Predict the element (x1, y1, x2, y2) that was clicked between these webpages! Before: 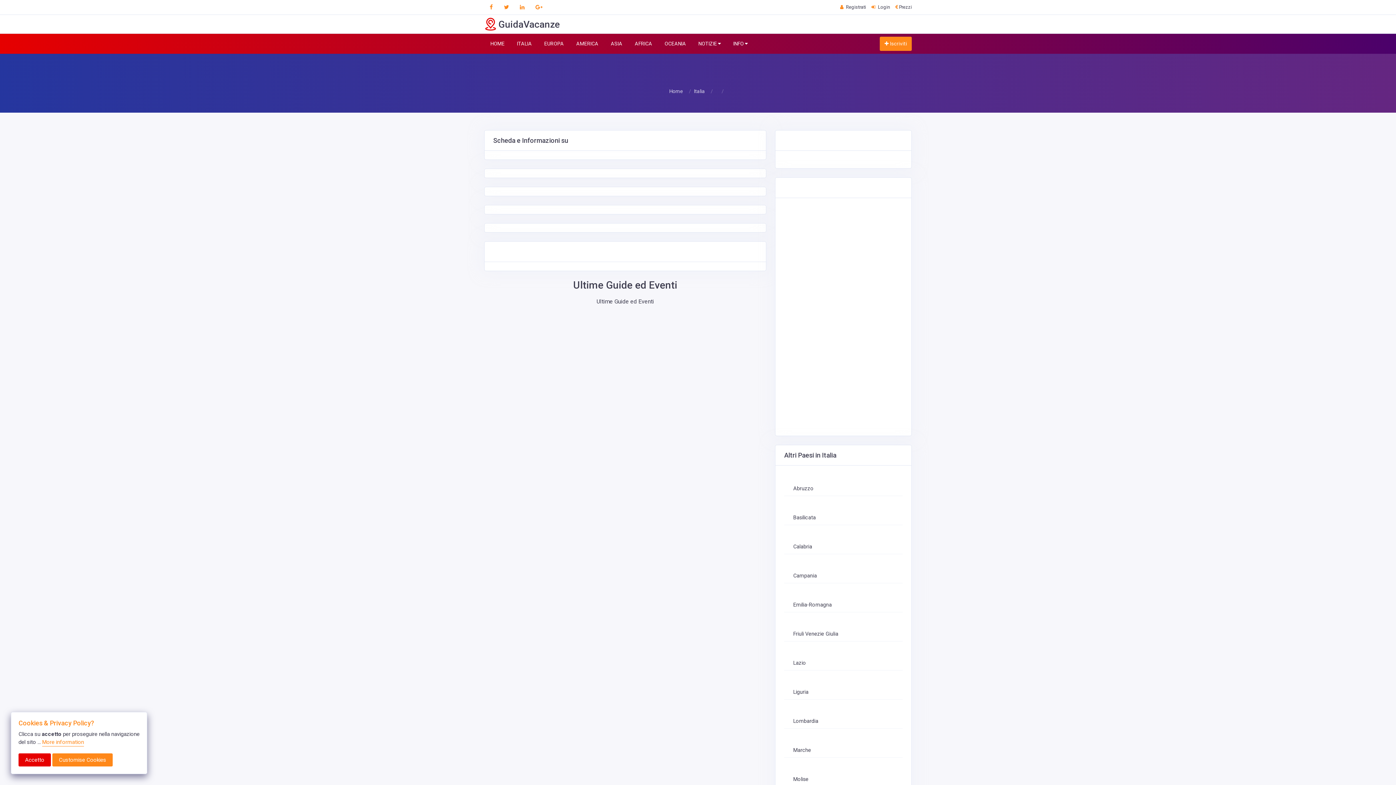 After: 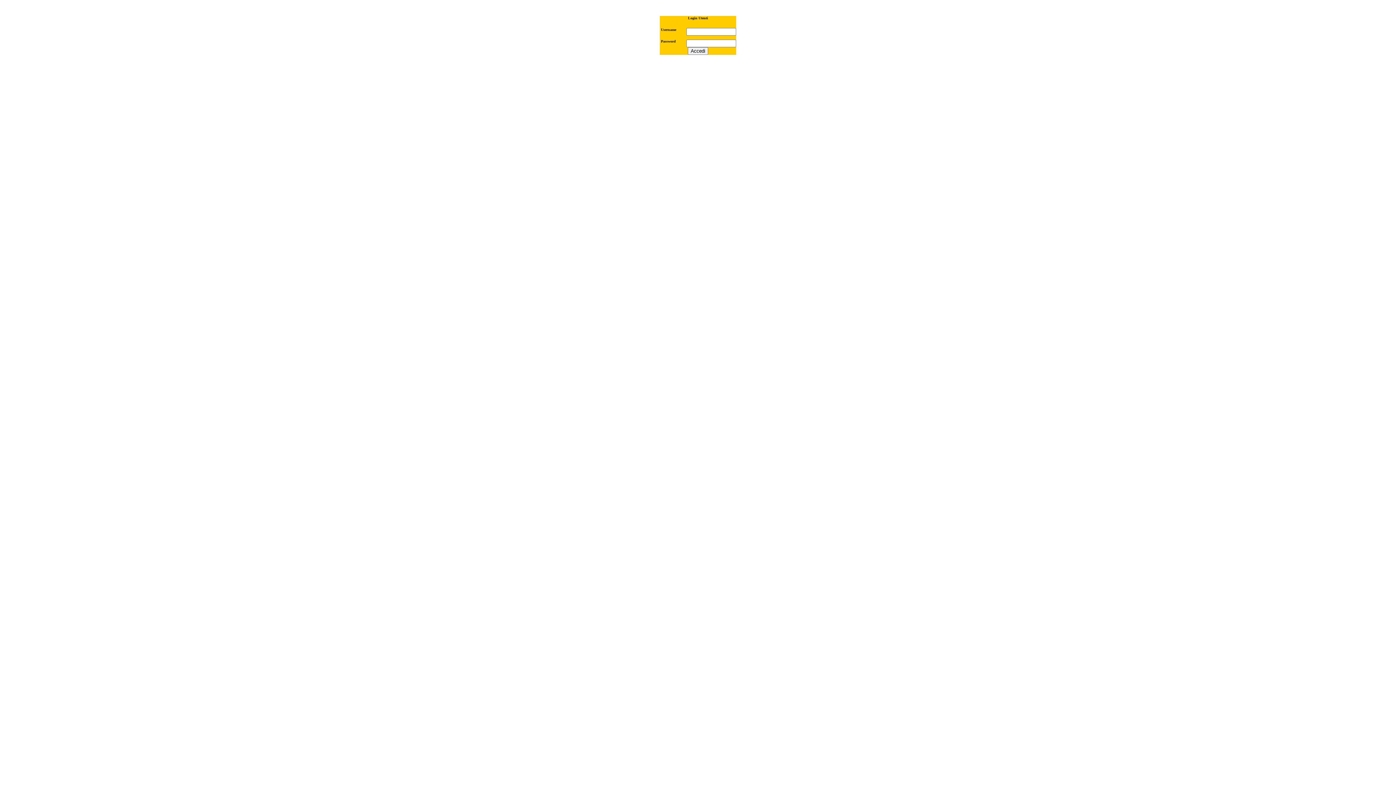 Action: bbox: (871, 4, 890, 9) label:  Login